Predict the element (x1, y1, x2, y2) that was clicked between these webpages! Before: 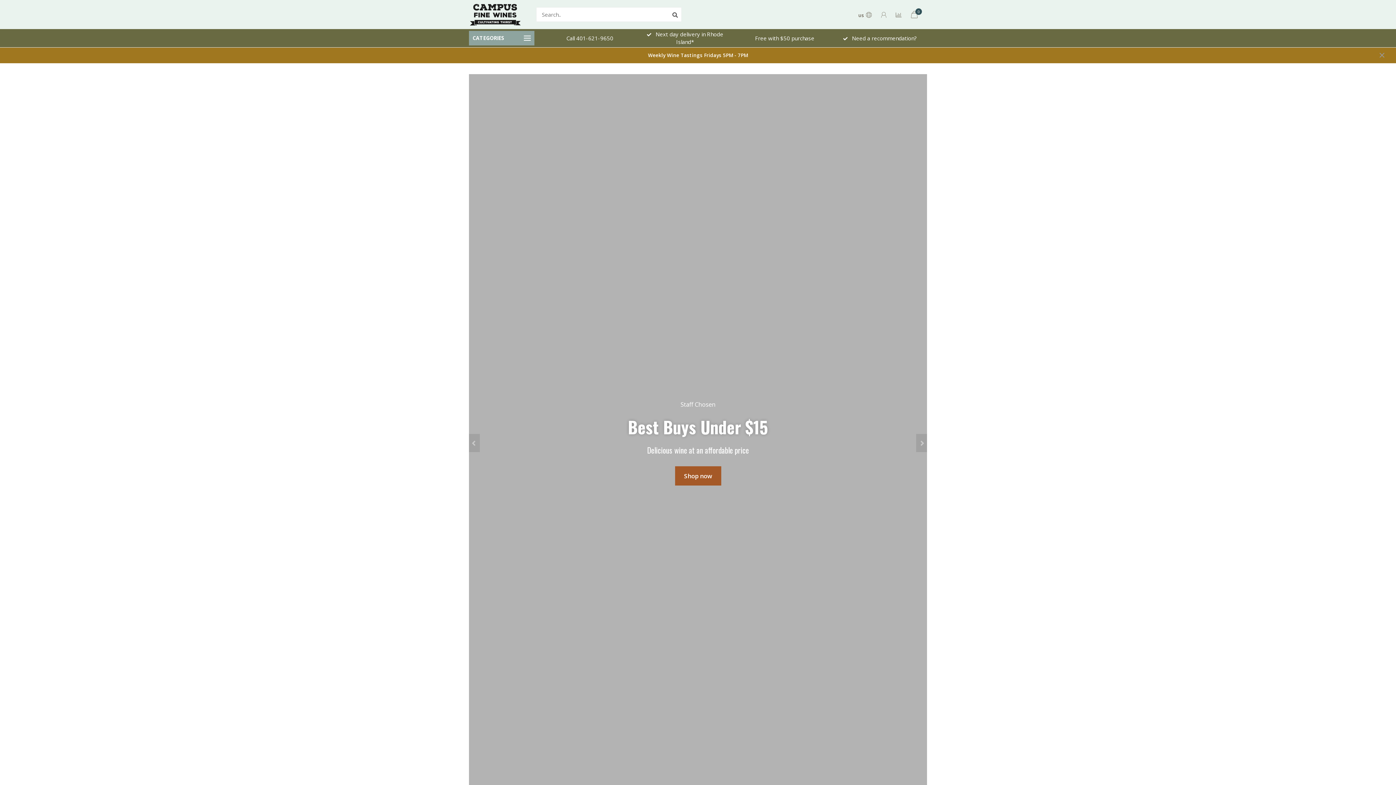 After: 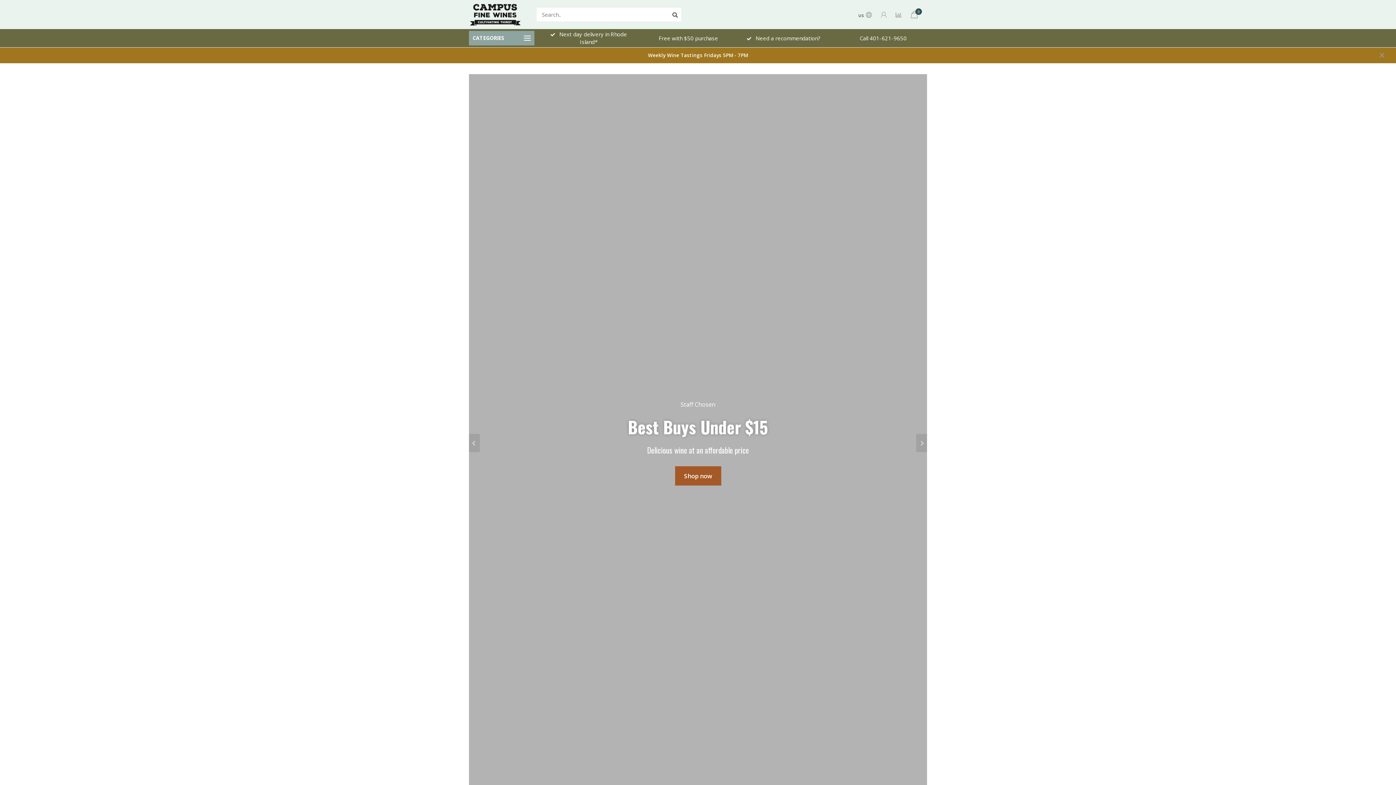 Action: bbox: (469, 10, 521, 17)